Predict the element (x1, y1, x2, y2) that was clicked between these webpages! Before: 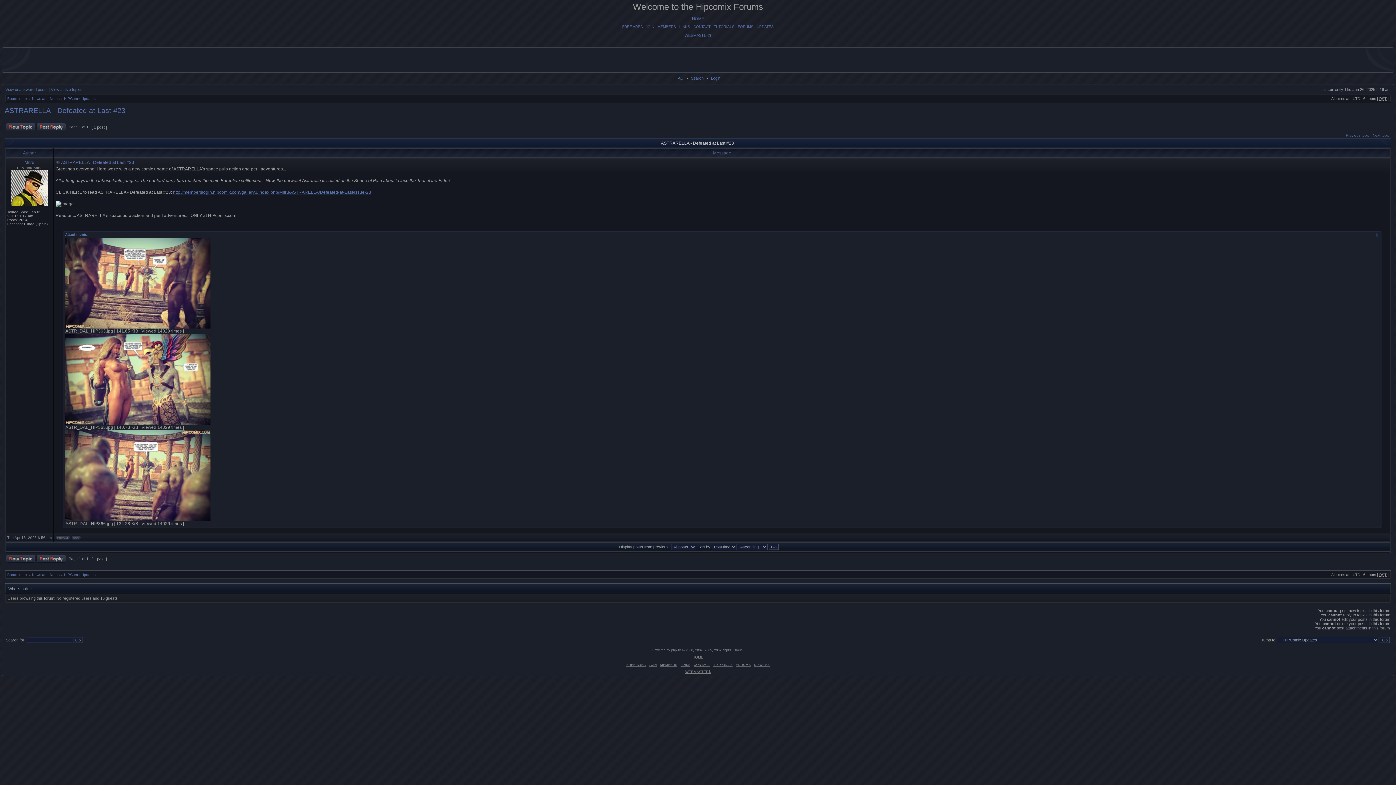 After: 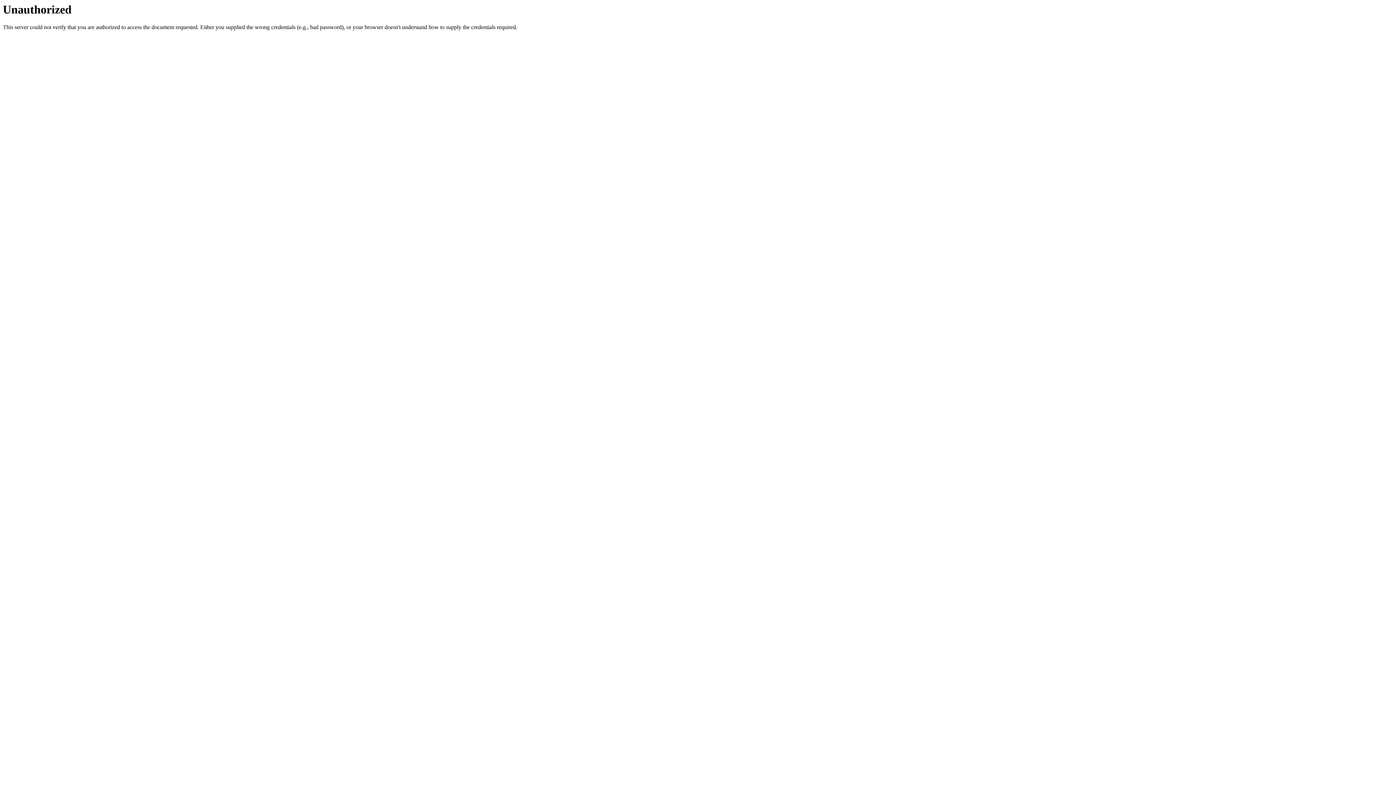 Action: label: http://memberslogin.hipcomix.com/gallery3/index.php/Mitru/ASTRARELLA/Defeated-at-Last/Issue-23 bbox: (173, 189, 371, 194)